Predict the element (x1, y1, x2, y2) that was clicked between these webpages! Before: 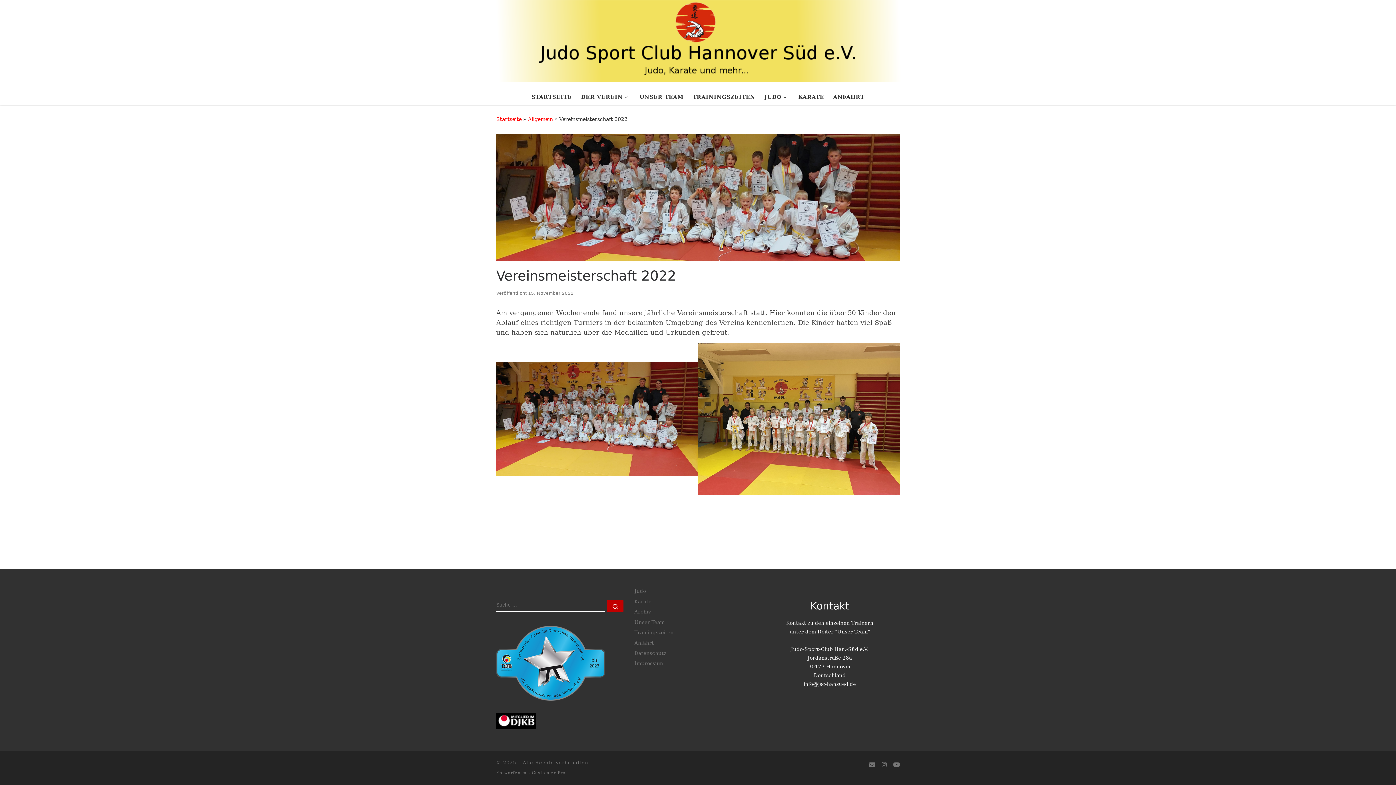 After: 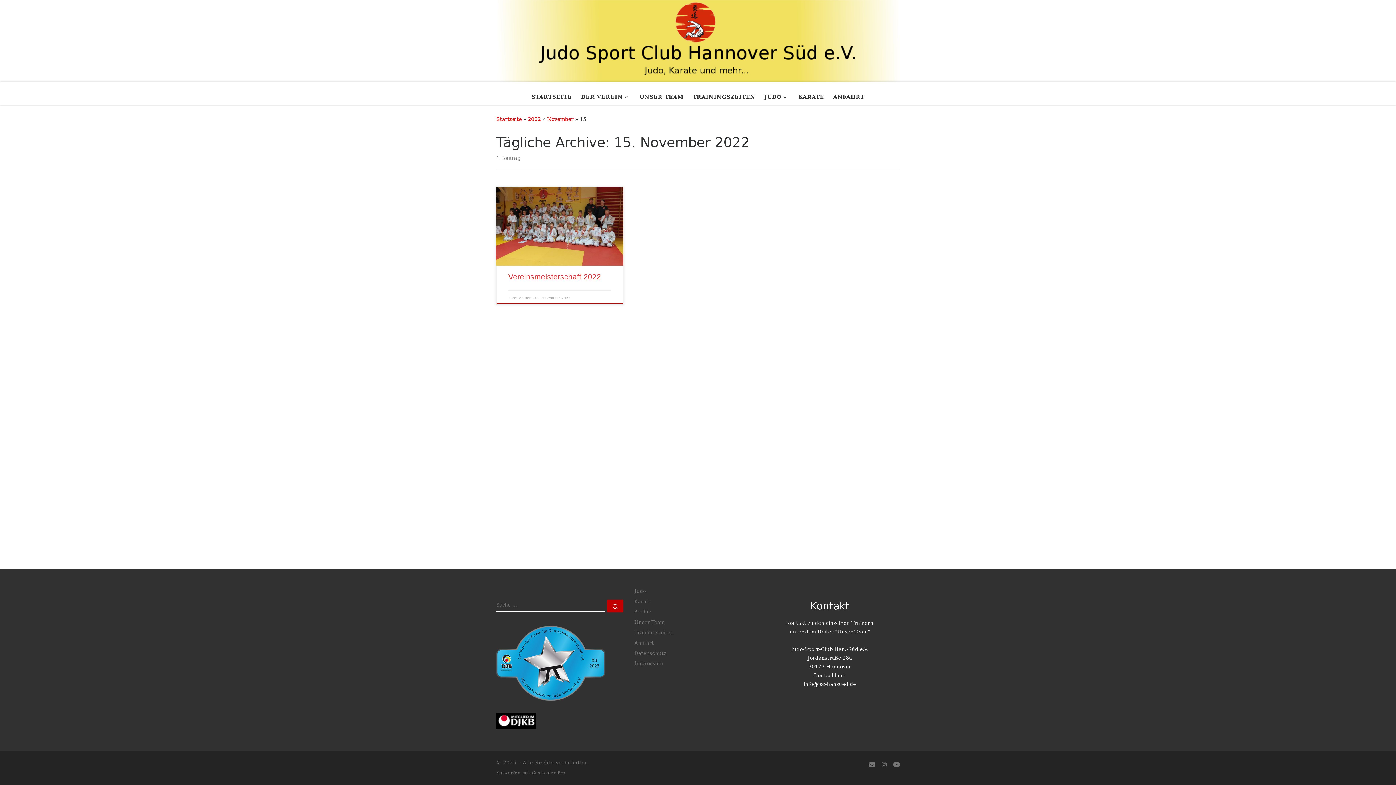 Action: bbox: (528, 291, 573, 296) label: 15. November 2022